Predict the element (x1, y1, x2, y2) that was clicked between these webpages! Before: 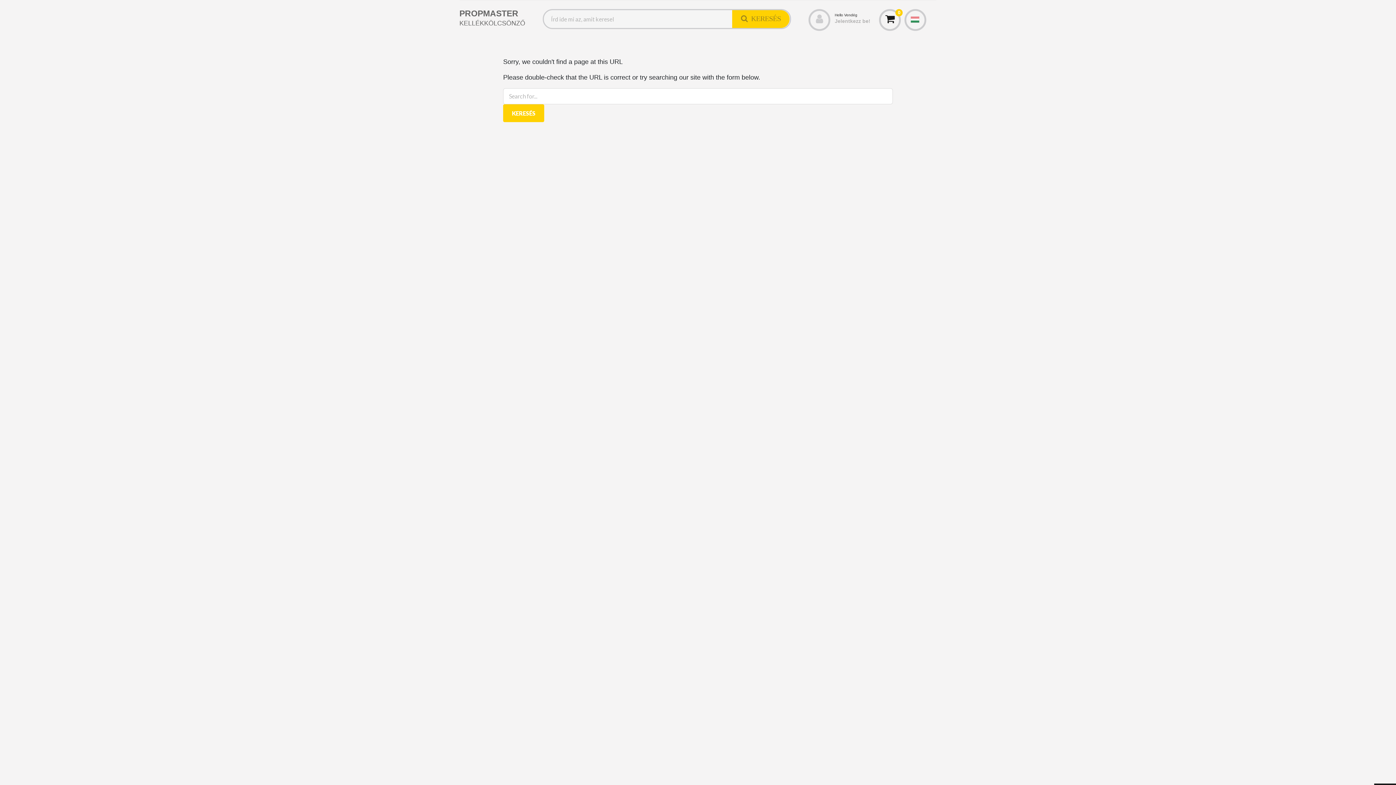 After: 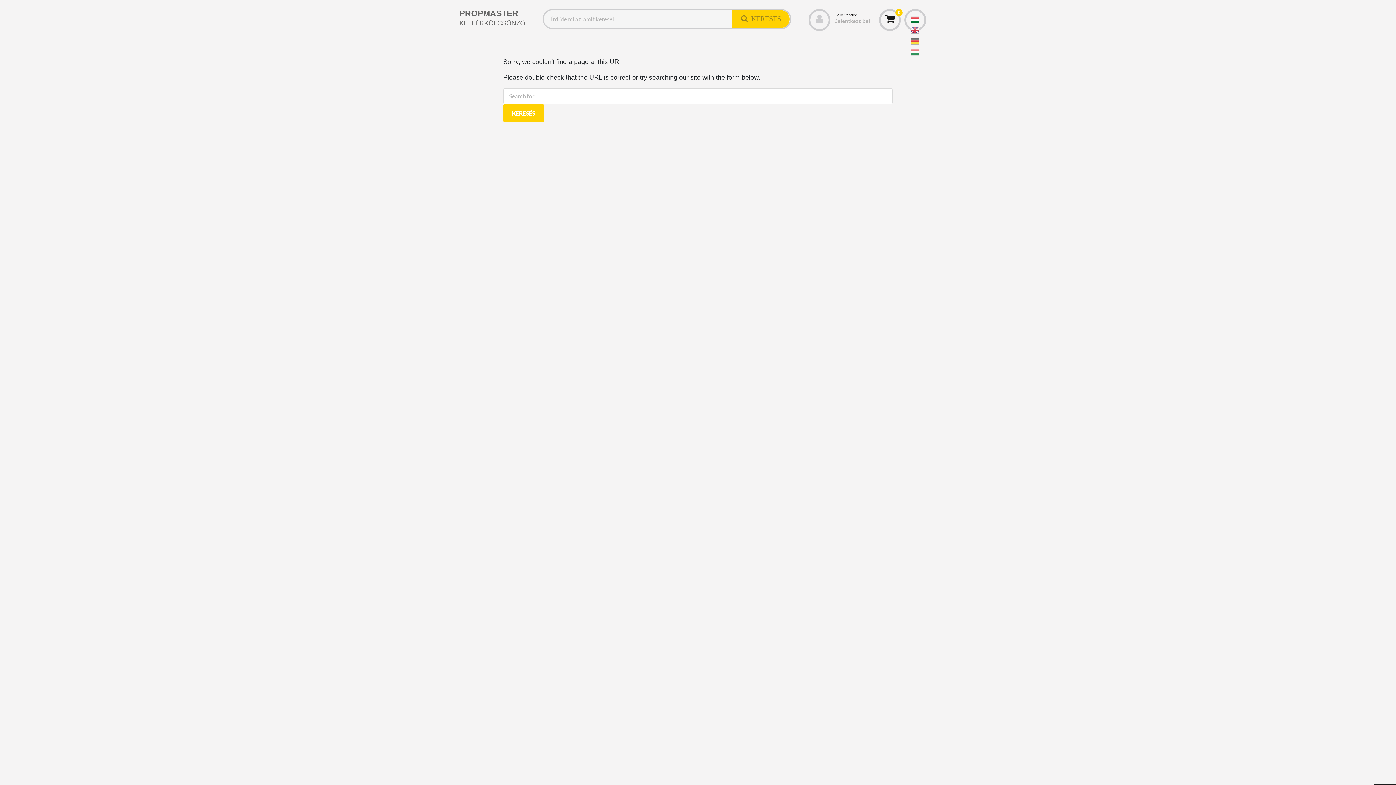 Action: bbox: (906, 13, 921, 24)